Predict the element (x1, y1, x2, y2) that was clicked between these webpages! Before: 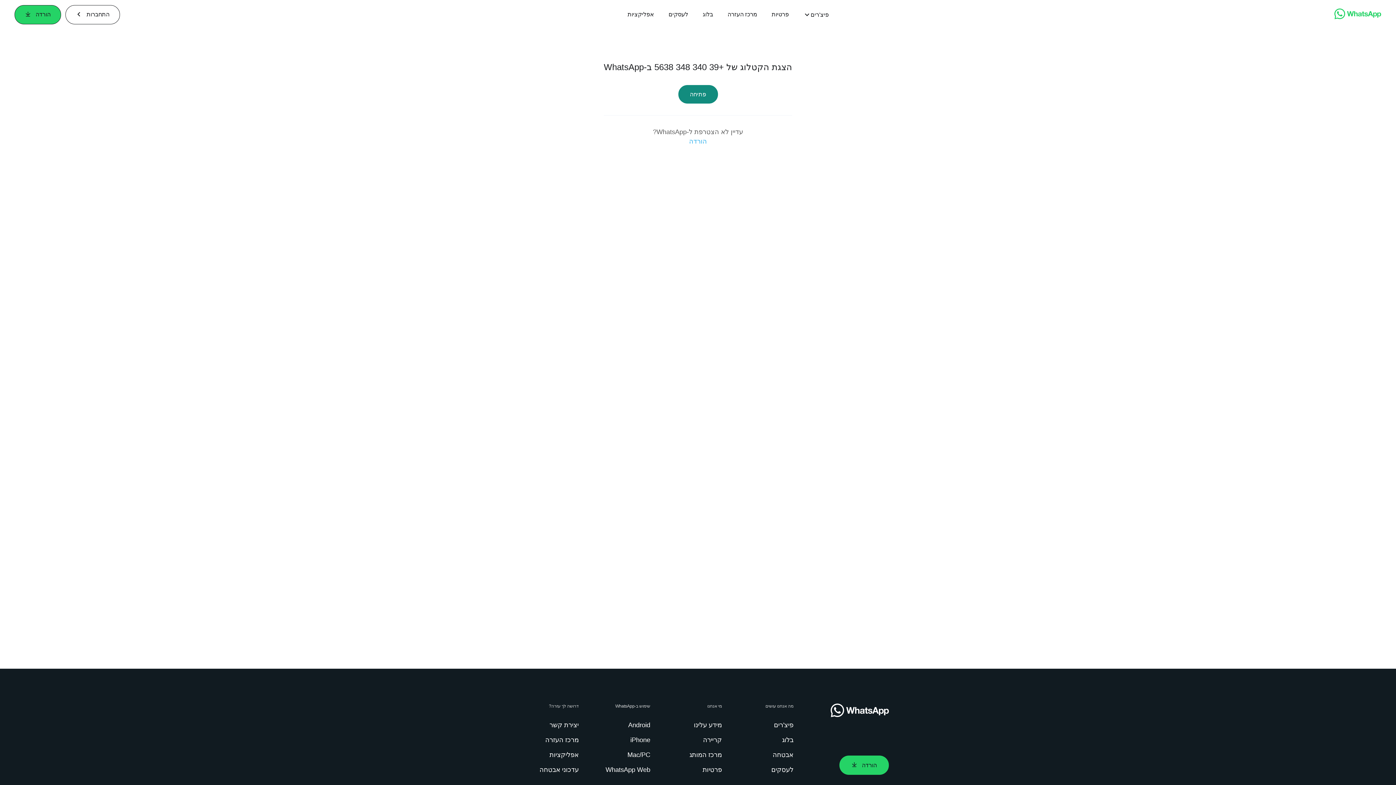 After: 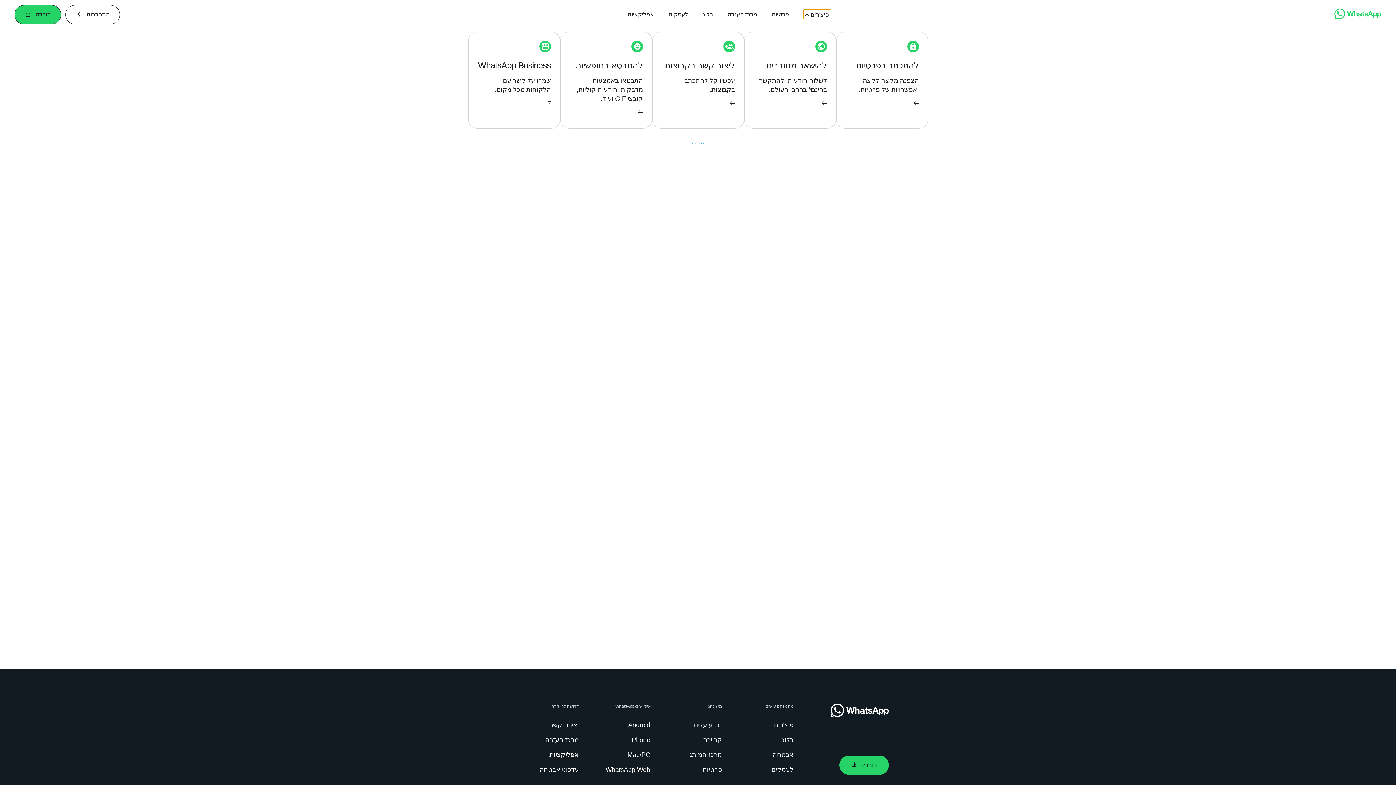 Action: label: פיצ'רים bbox: (803, 9, 831, 19)